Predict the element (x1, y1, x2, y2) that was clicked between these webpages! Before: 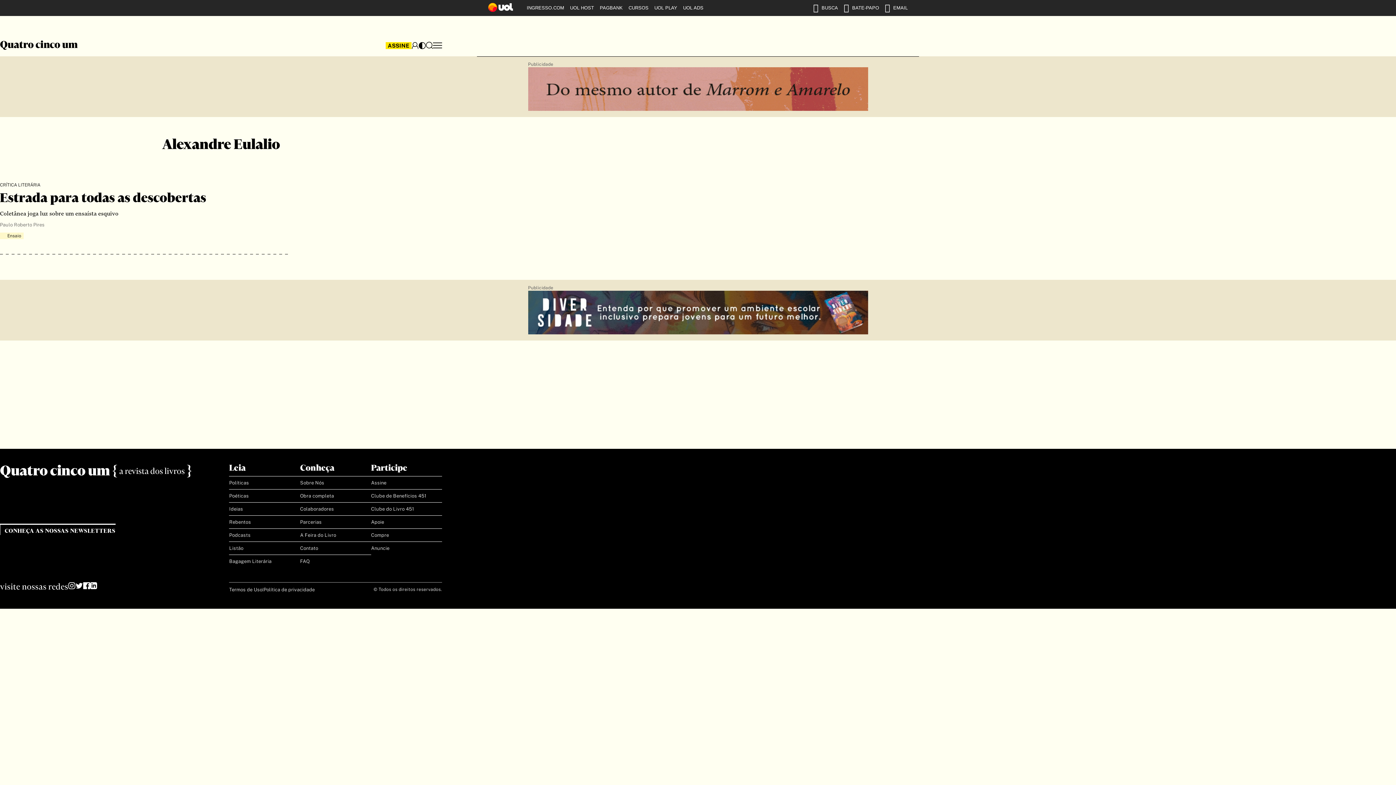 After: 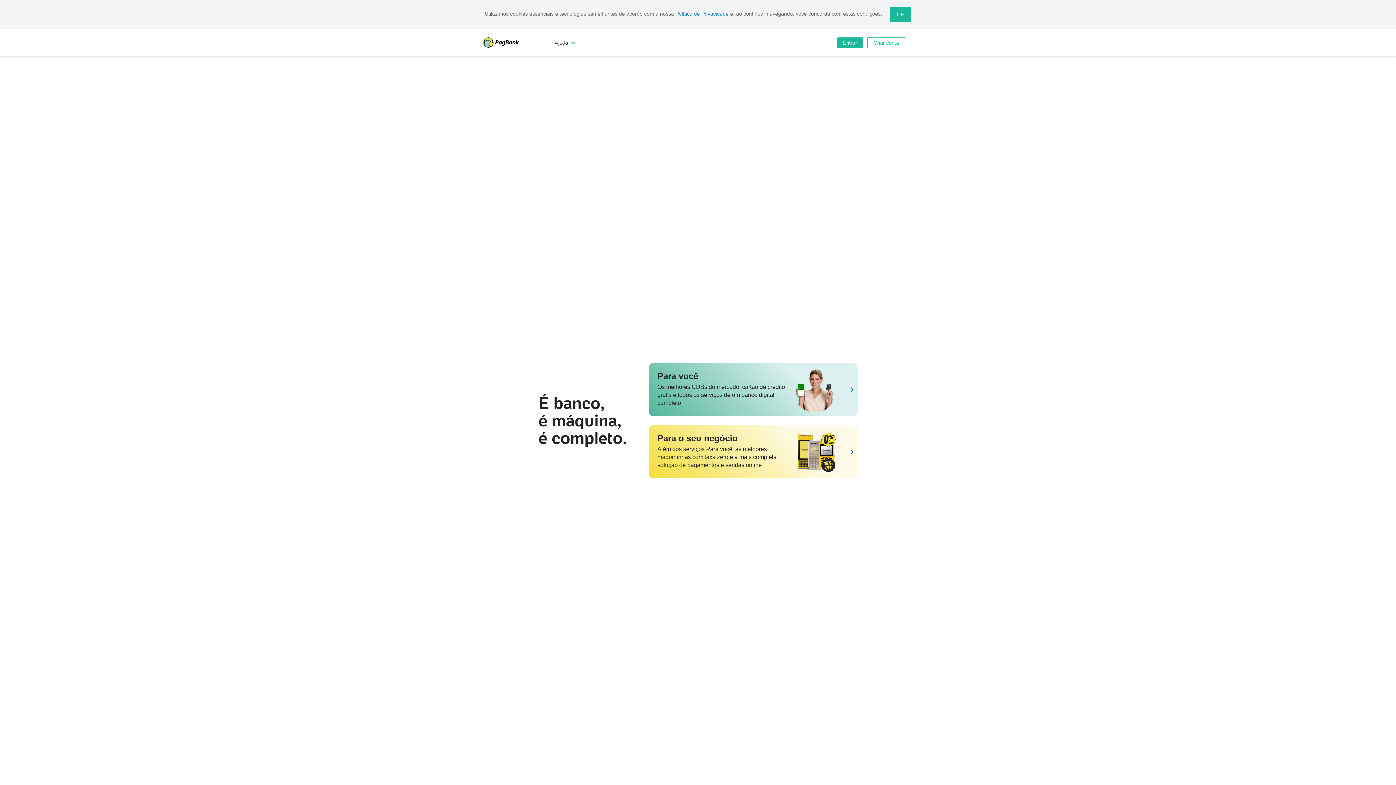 Action: bbox: (597, 0, 625, 16) label: PAGBANK